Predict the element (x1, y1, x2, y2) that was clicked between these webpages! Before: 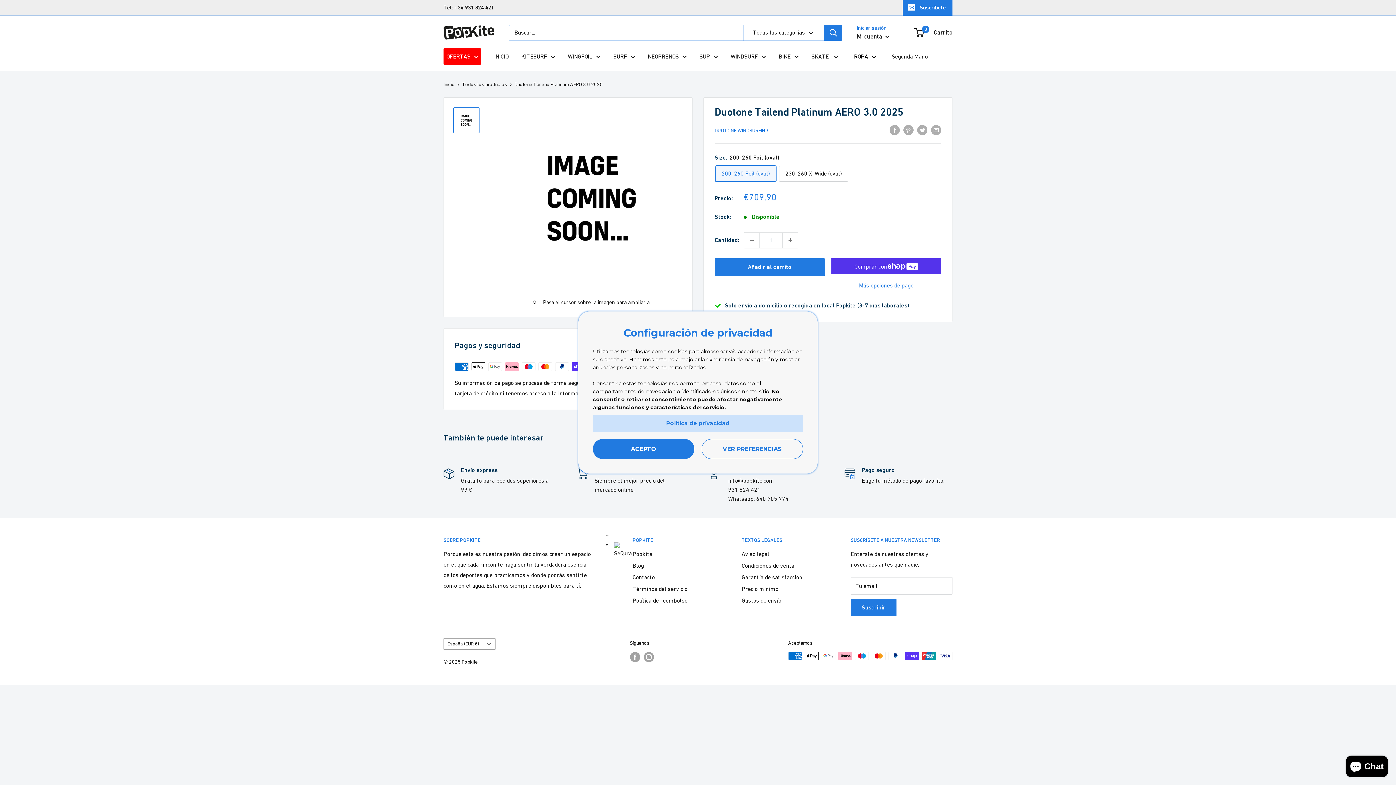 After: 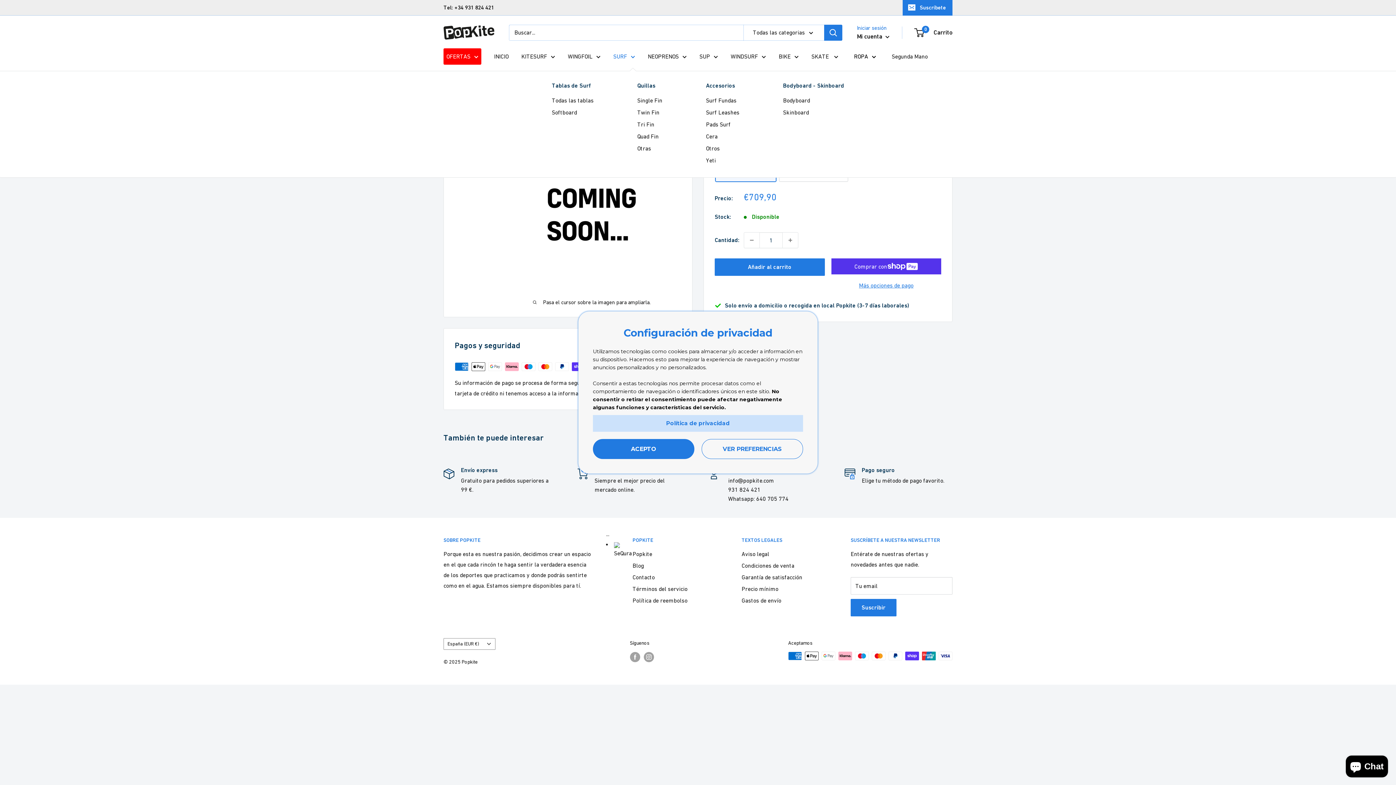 Action: label: SURF bbox: (613, 51, 635, 61)